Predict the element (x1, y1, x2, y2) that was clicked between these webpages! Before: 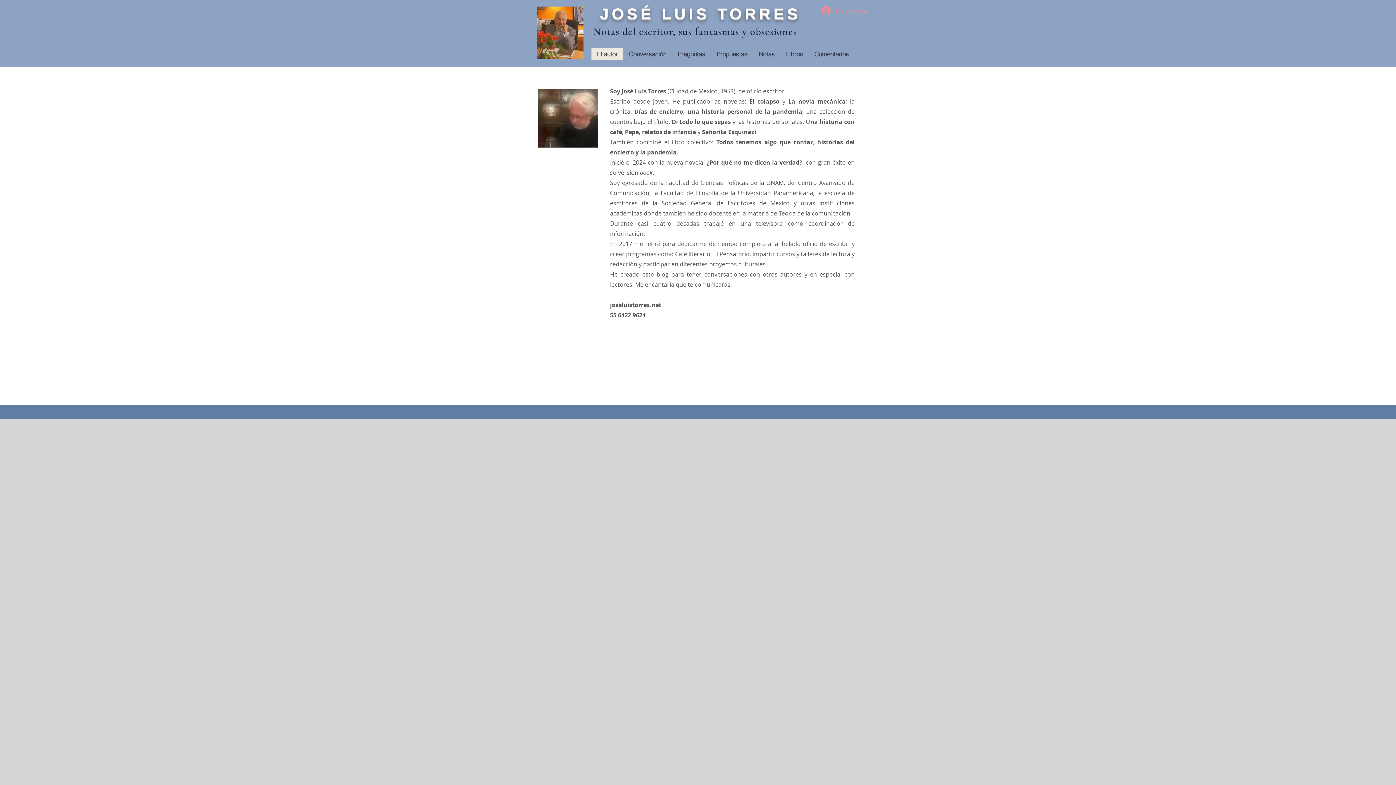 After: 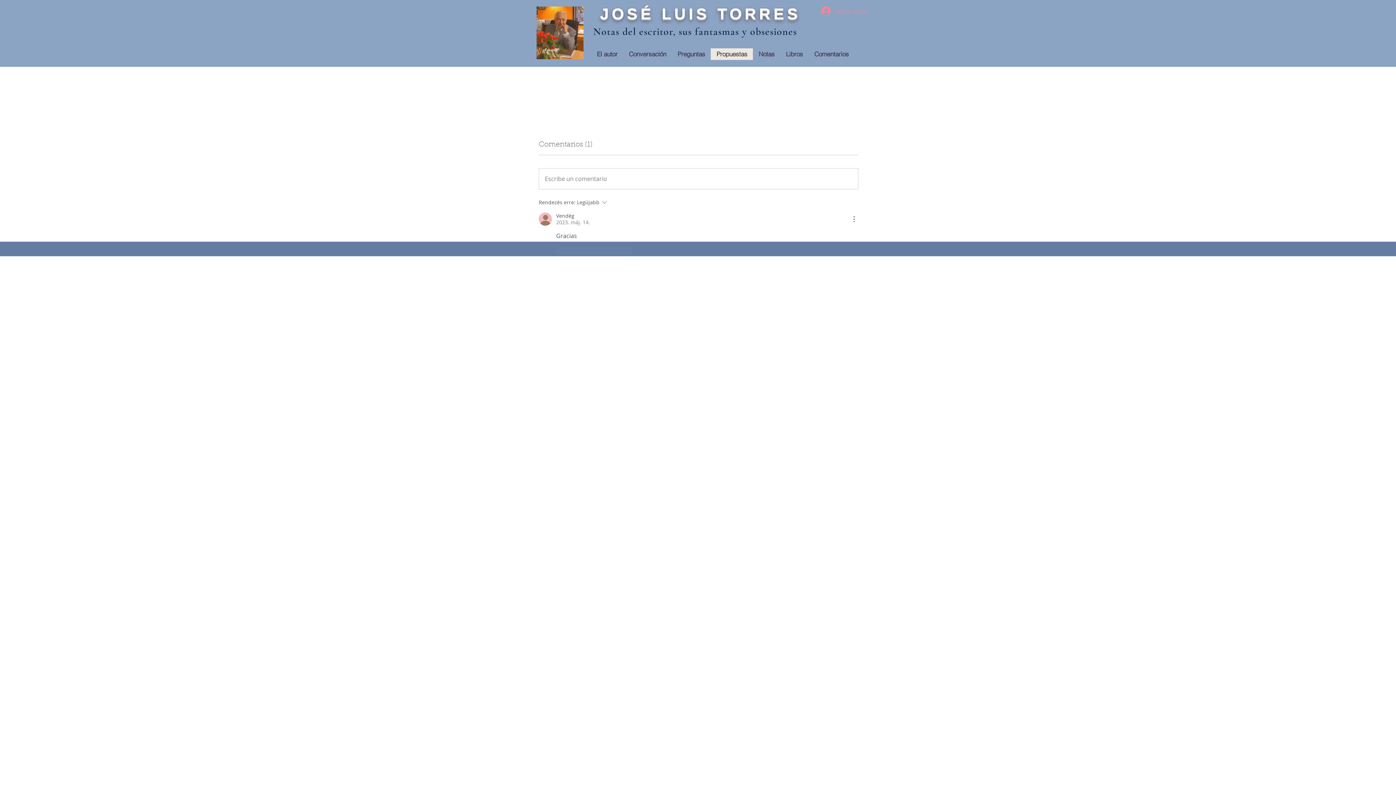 Action: label: Propuestas bbox: (710, 48, 753, 60)